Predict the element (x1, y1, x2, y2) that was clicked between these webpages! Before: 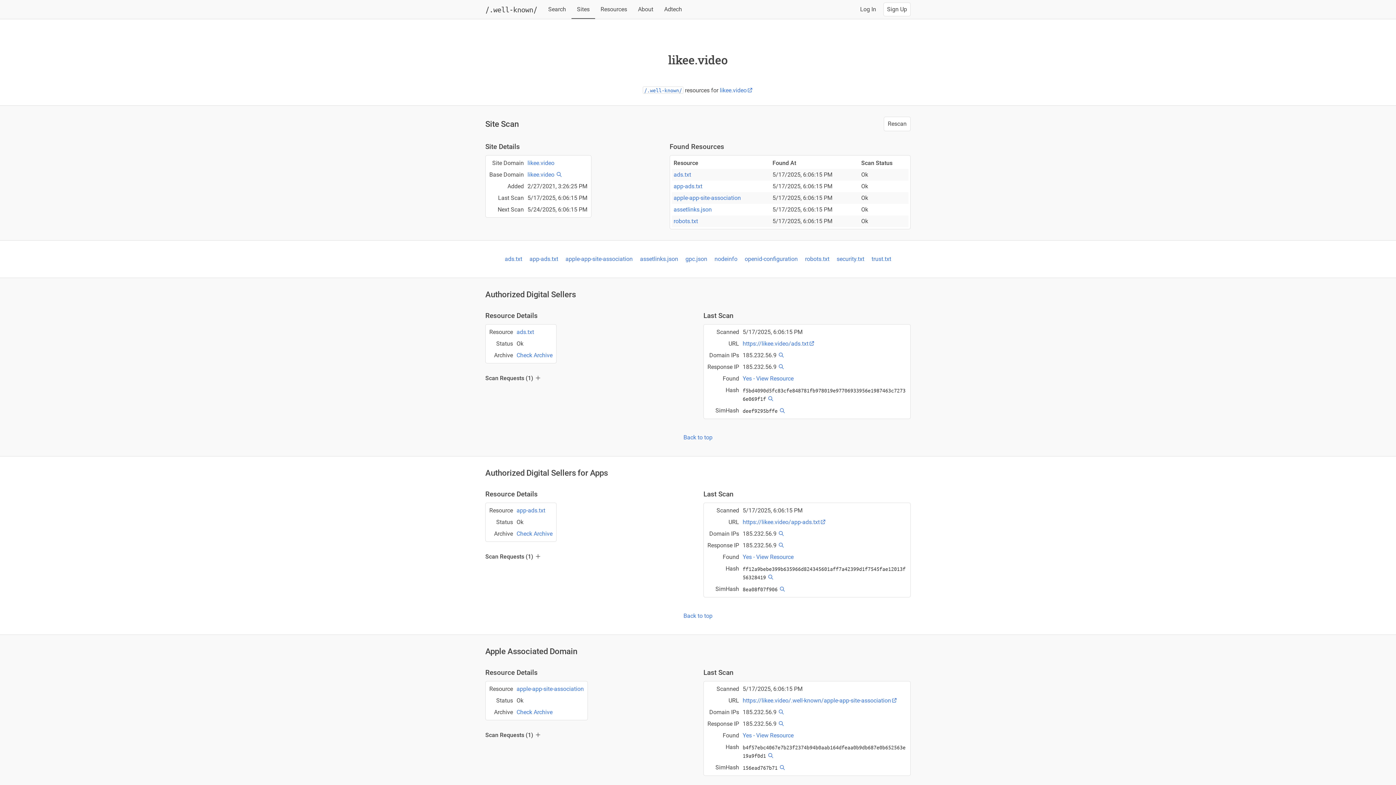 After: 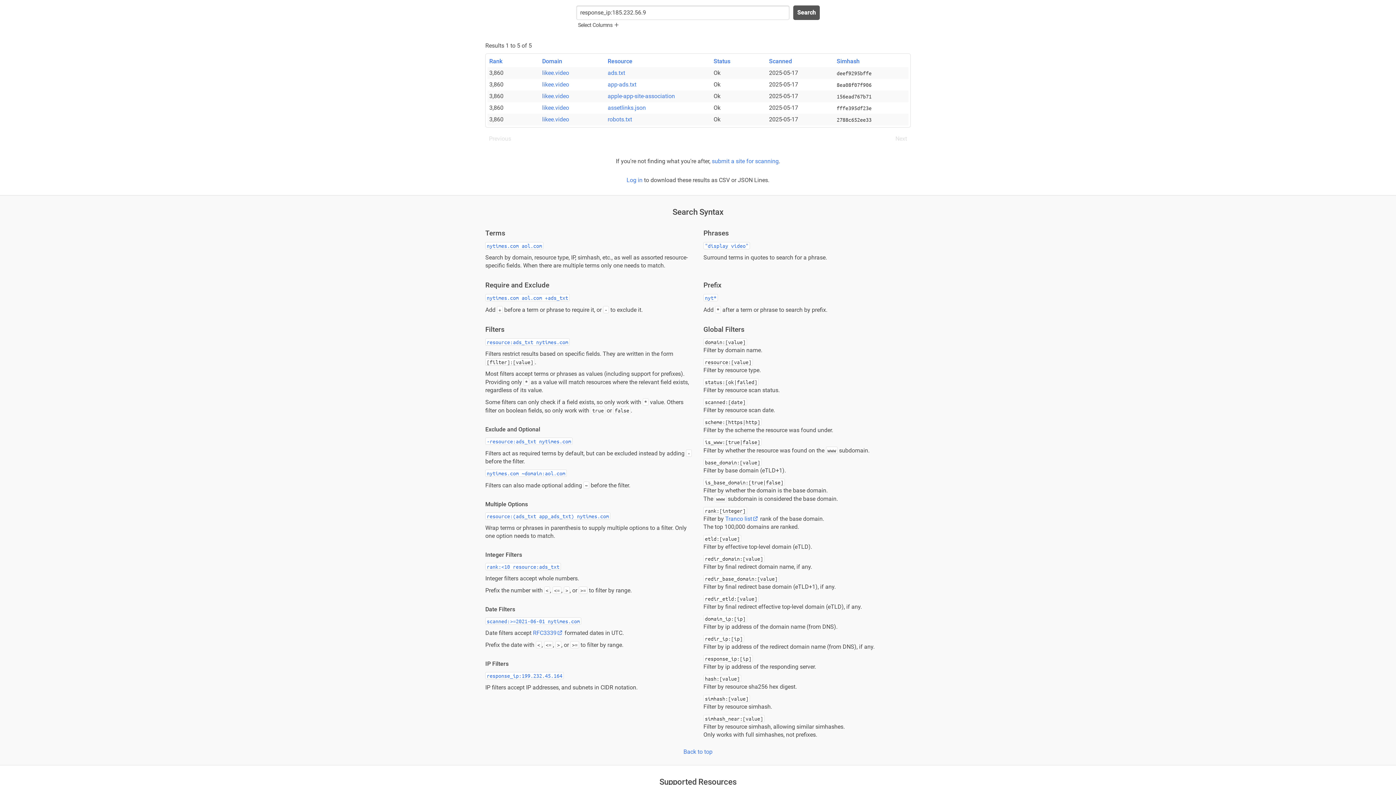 Action: bbox: (776, 363, 784, 370)